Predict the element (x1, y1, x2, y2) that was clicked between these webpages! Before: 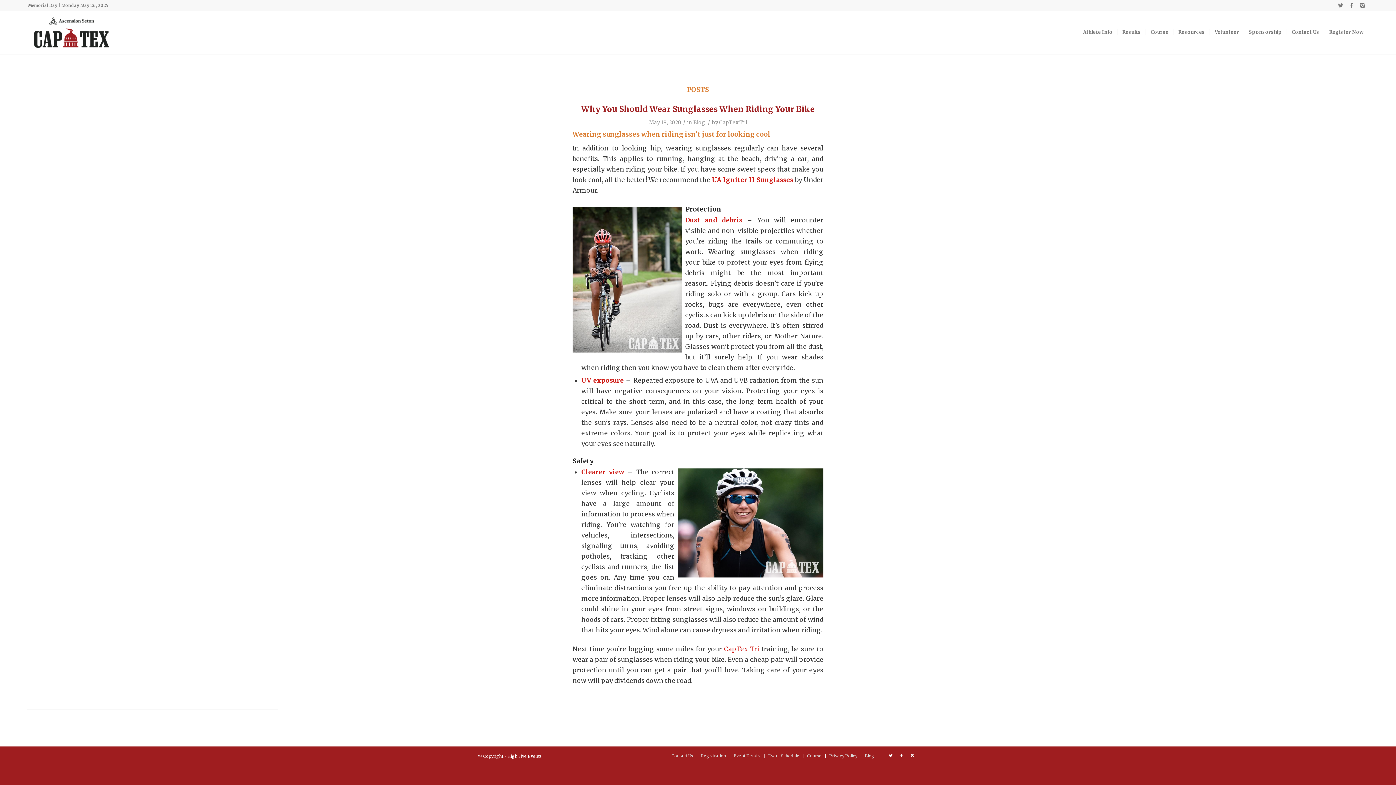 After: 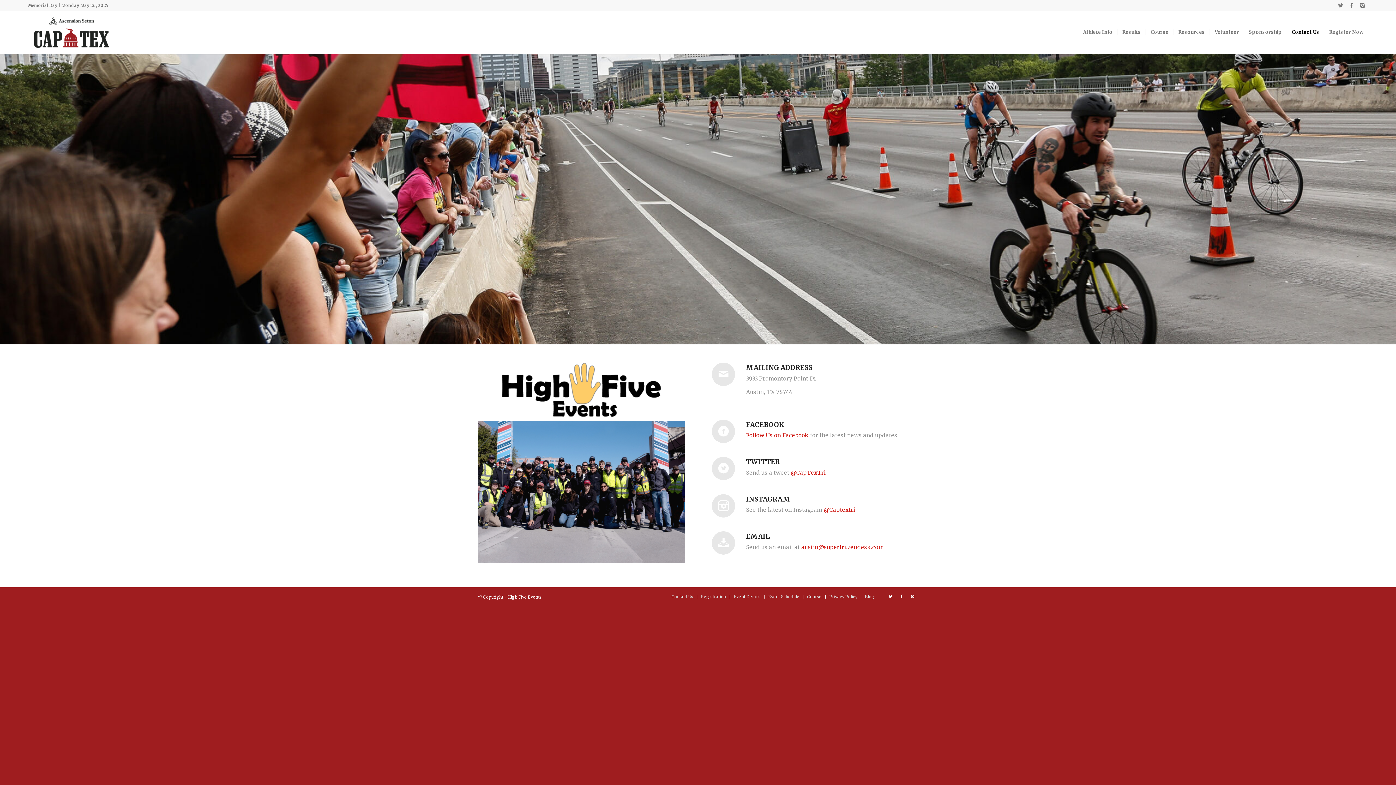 Action: label: Contact Us bbox: (671, 753, 693, 759)